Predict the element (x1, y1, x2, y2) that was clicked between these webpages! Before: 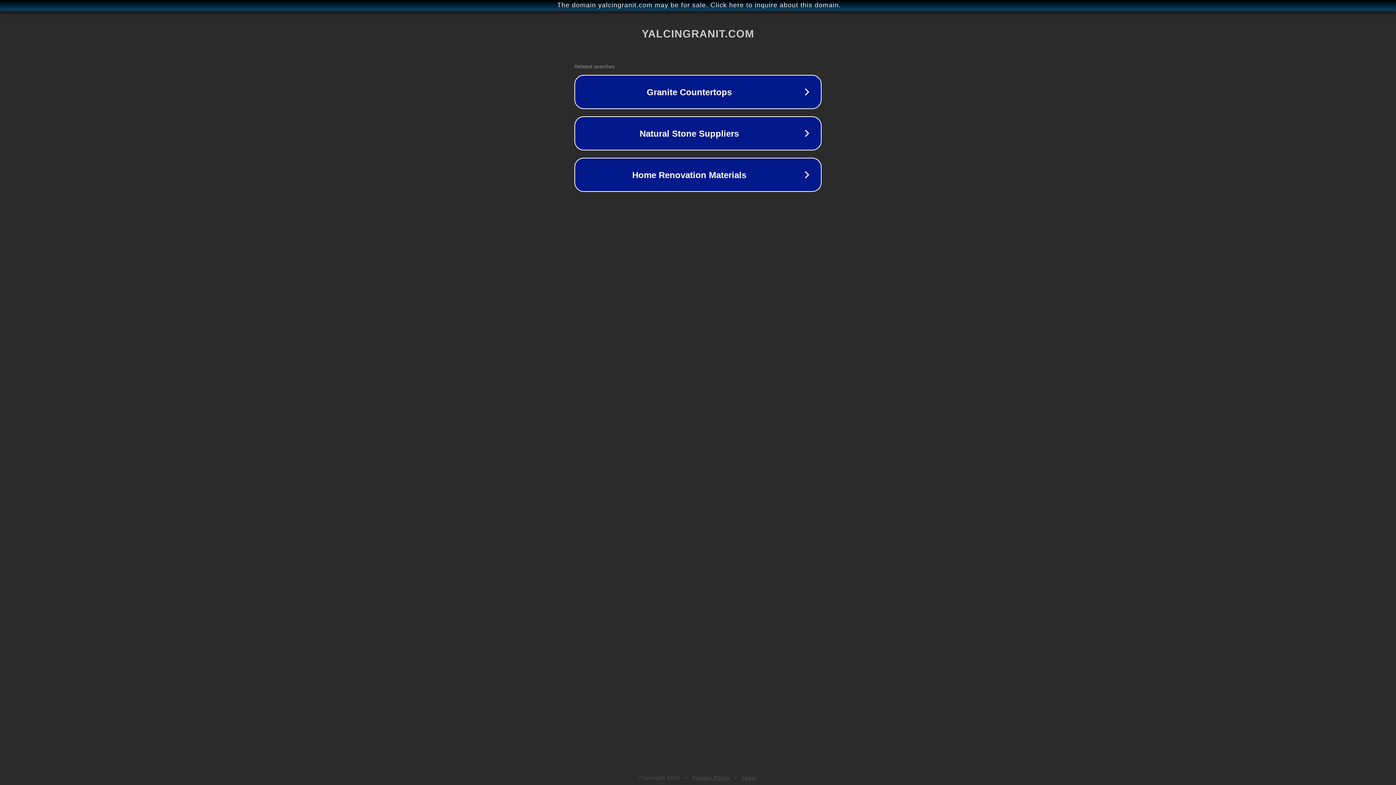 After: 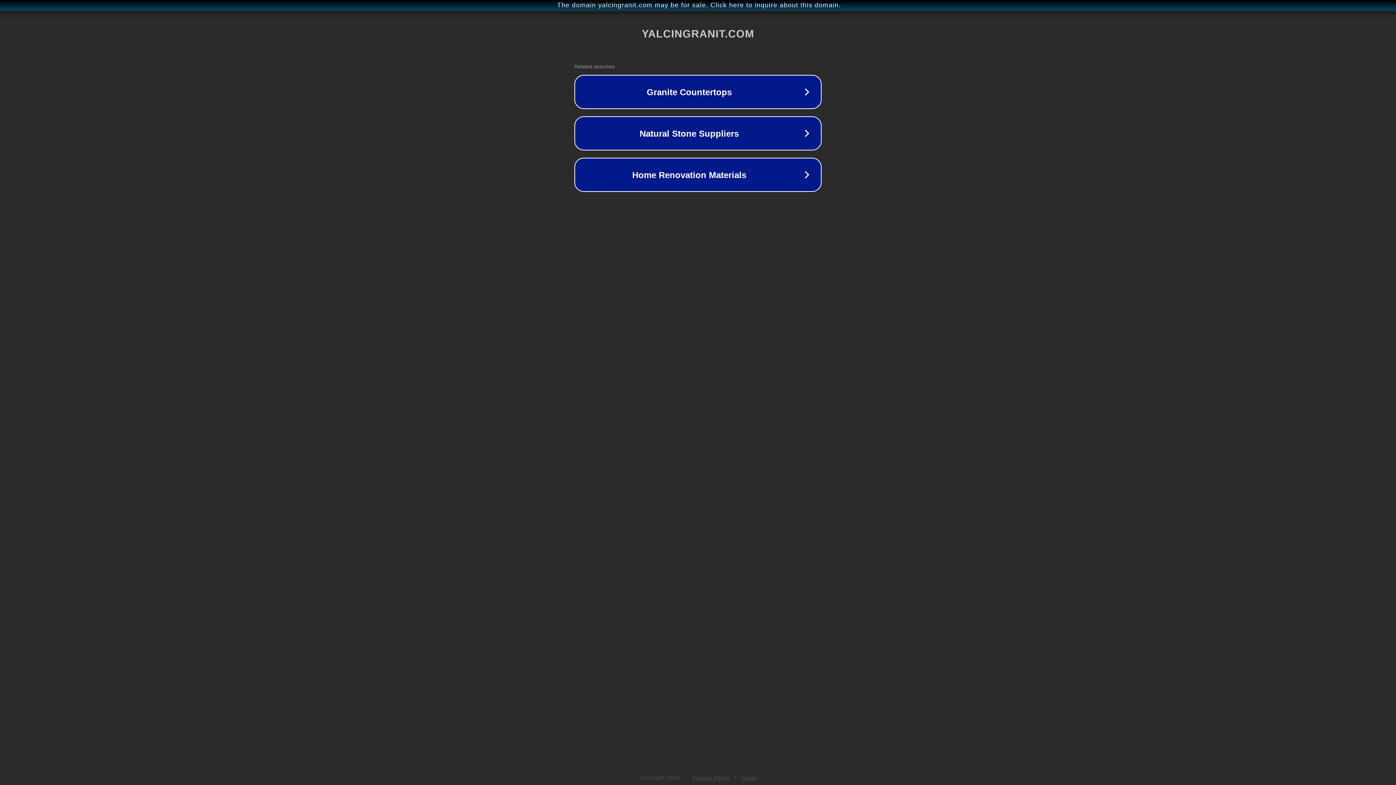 Action: label: Legal bbox: (742, 775, 757, 781)